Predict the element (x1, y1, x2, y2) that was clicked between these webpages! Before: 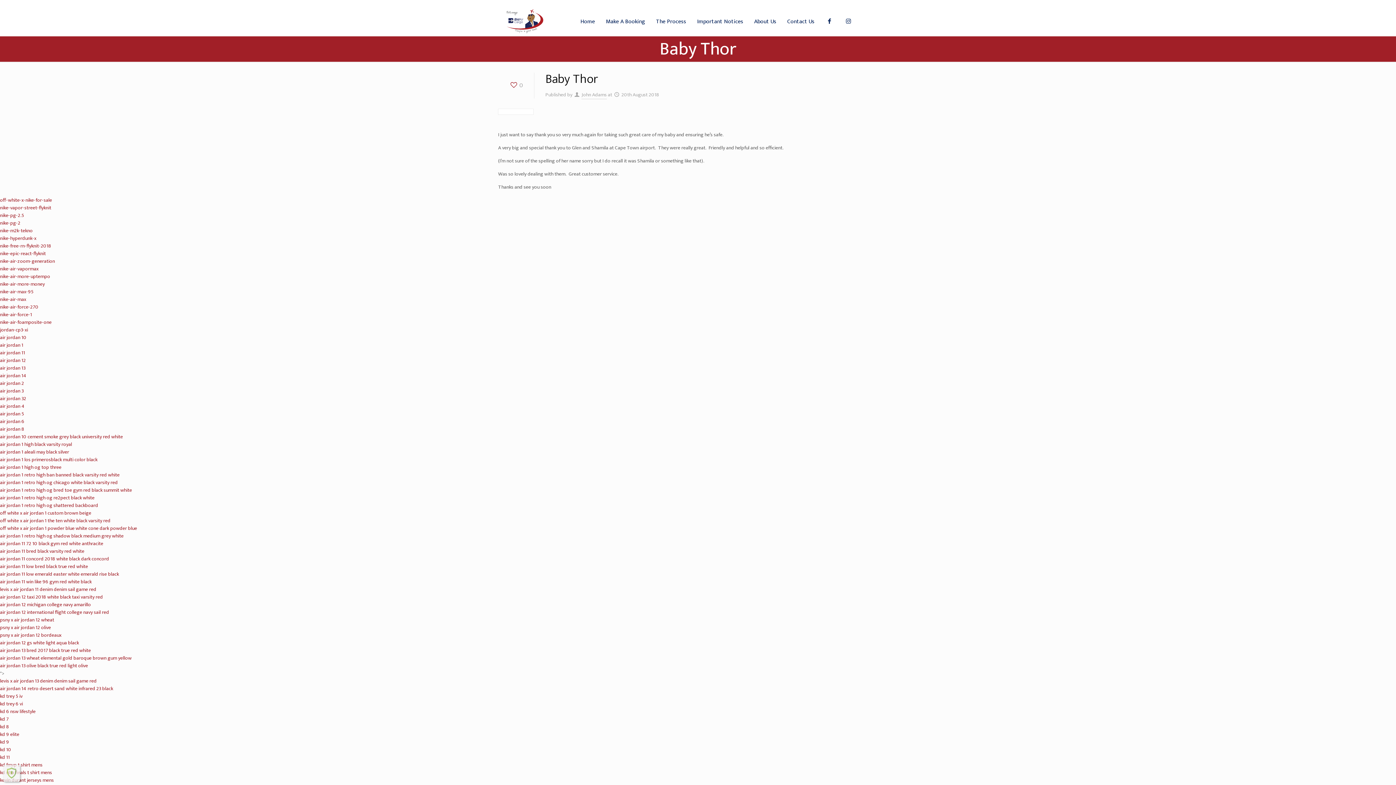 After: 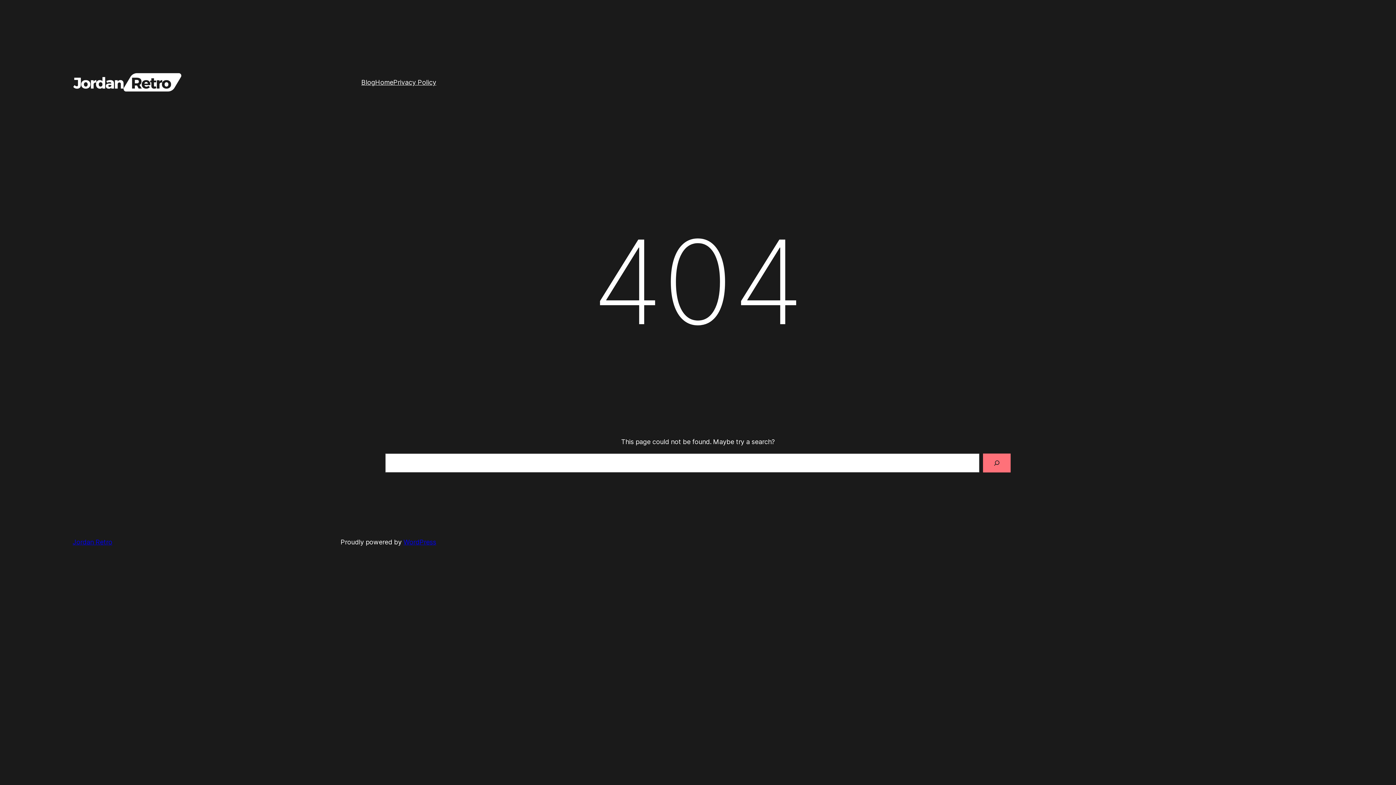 Action: bbox: (0, 280, 44, 288) label: nike-air-more-money